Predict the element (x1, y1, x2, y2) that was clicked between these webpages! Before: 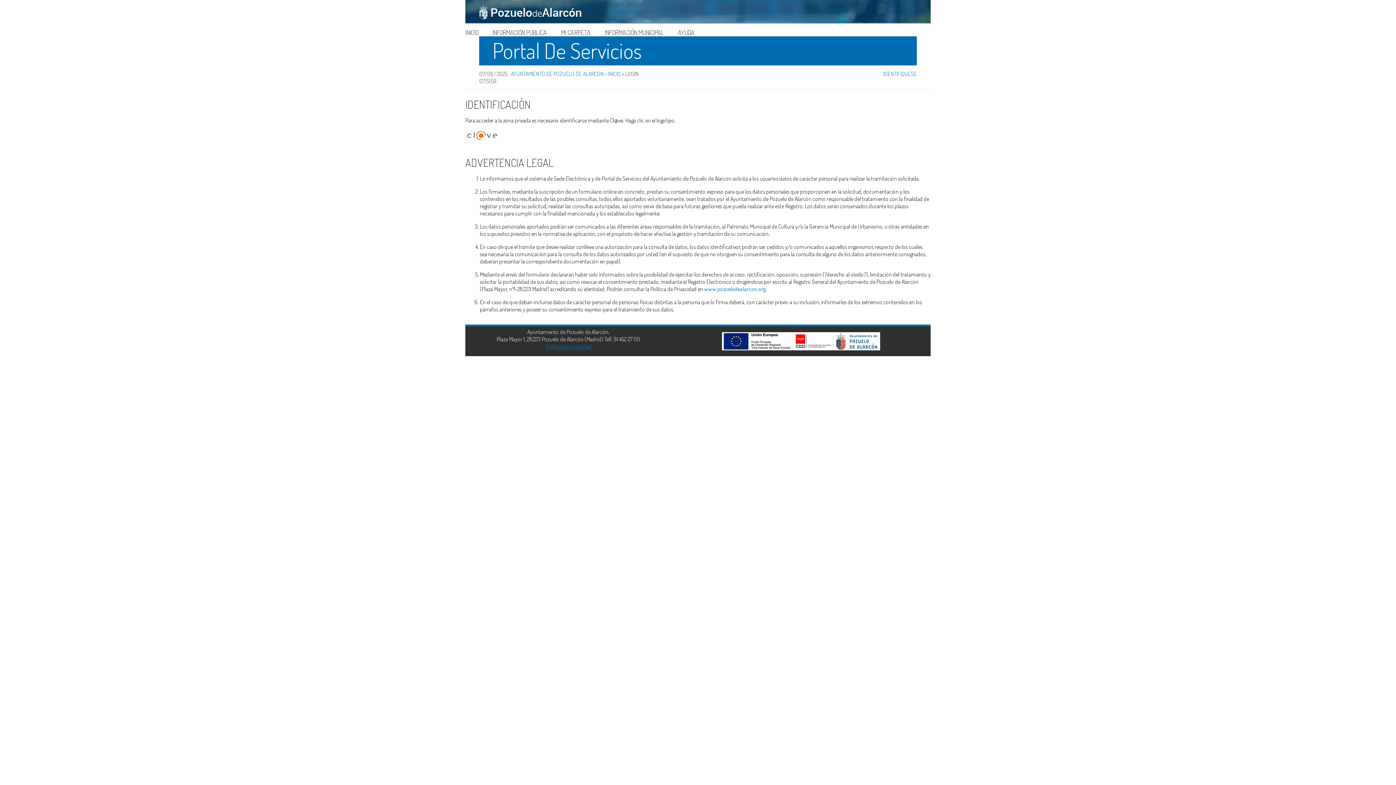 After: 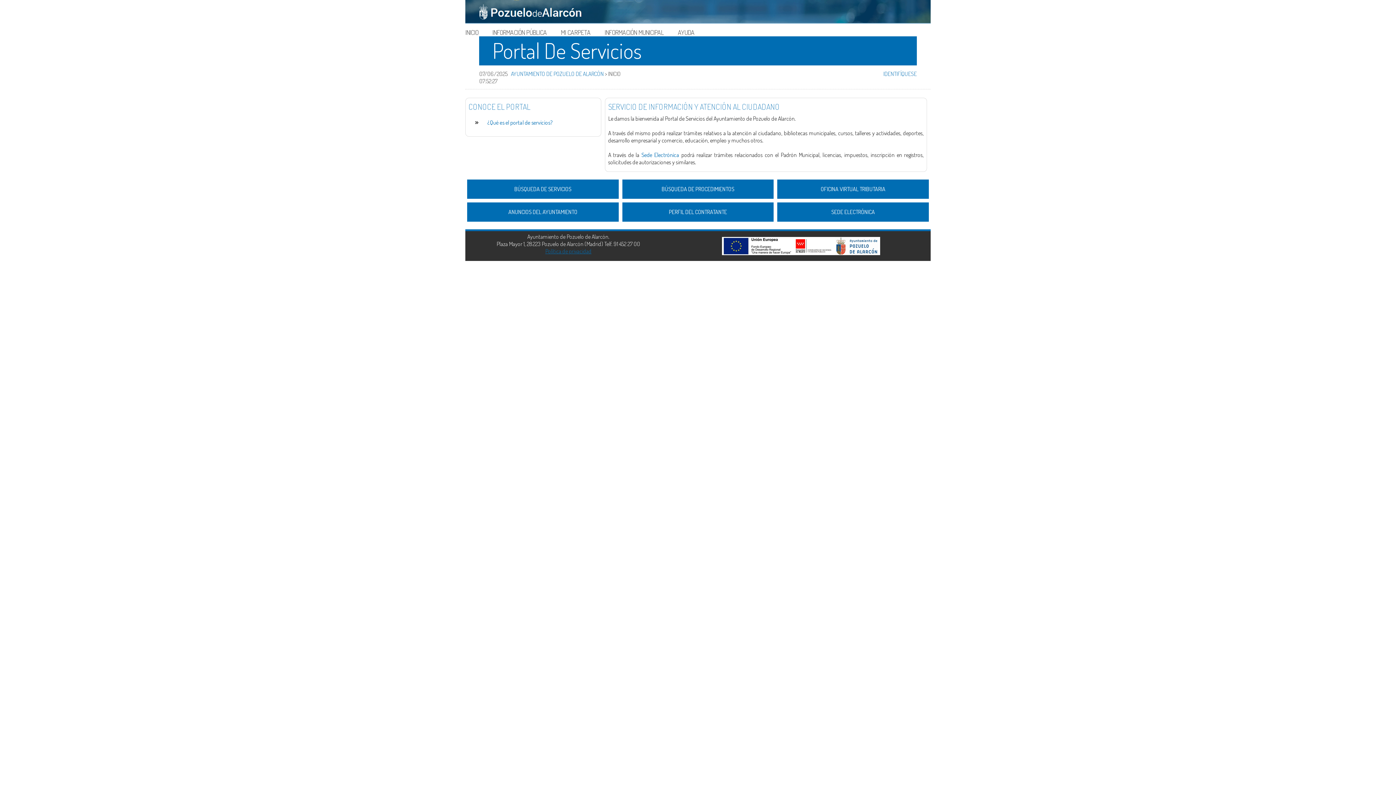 Action: bbox: (465, 36, 930, 65) label: Portal De Servicios